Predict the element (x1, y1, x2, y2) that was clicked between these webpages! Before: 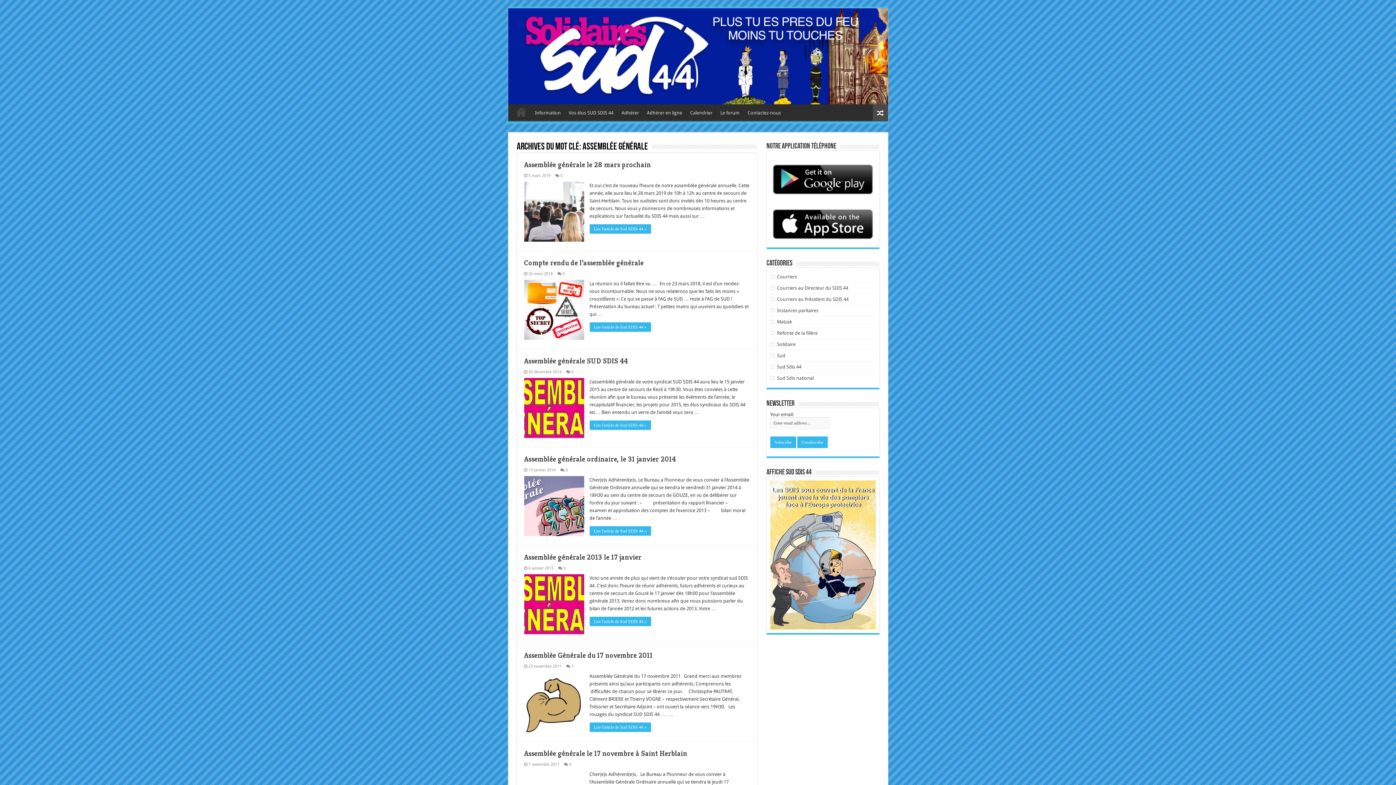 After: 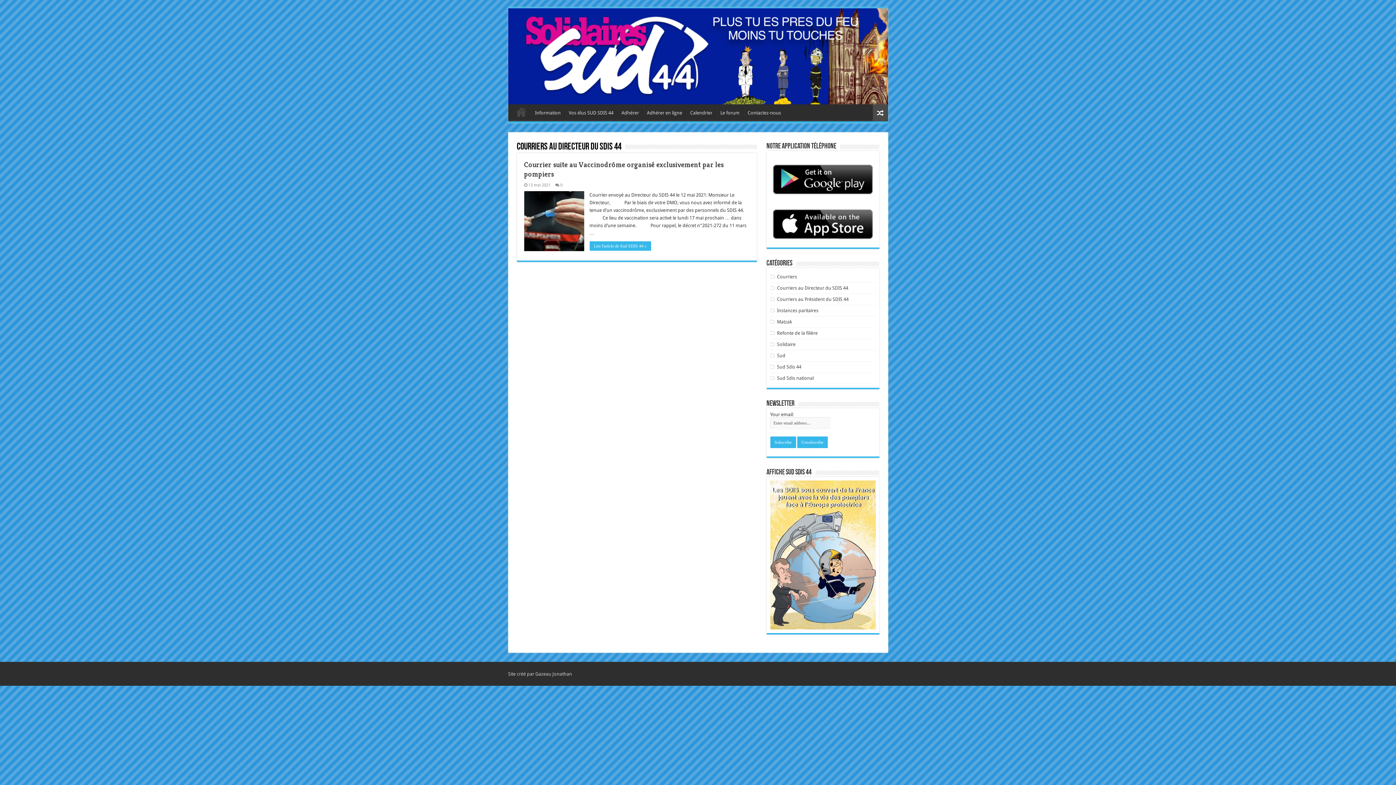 Action: label: Courriers au Directeur du SDIS 44 bbox: (777, 285, 848, 290)